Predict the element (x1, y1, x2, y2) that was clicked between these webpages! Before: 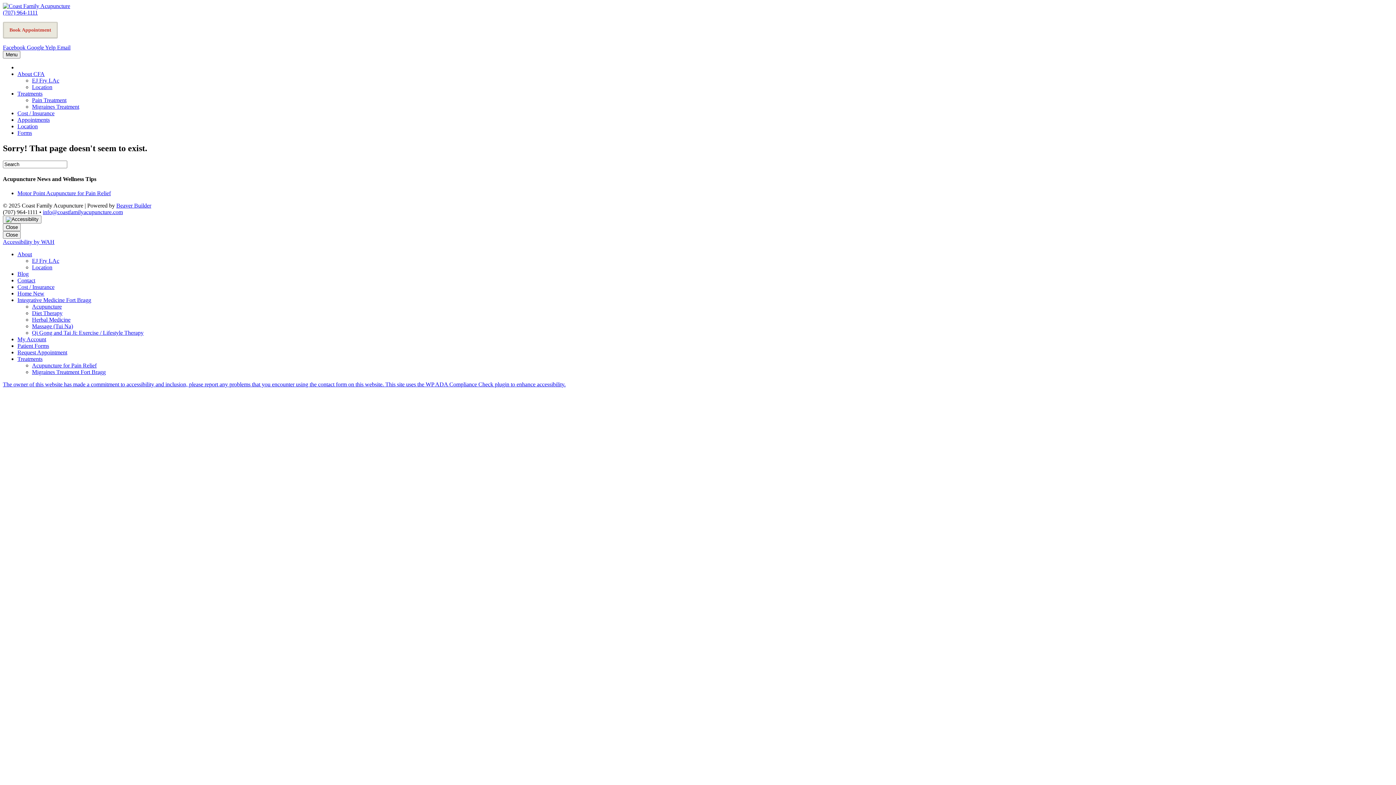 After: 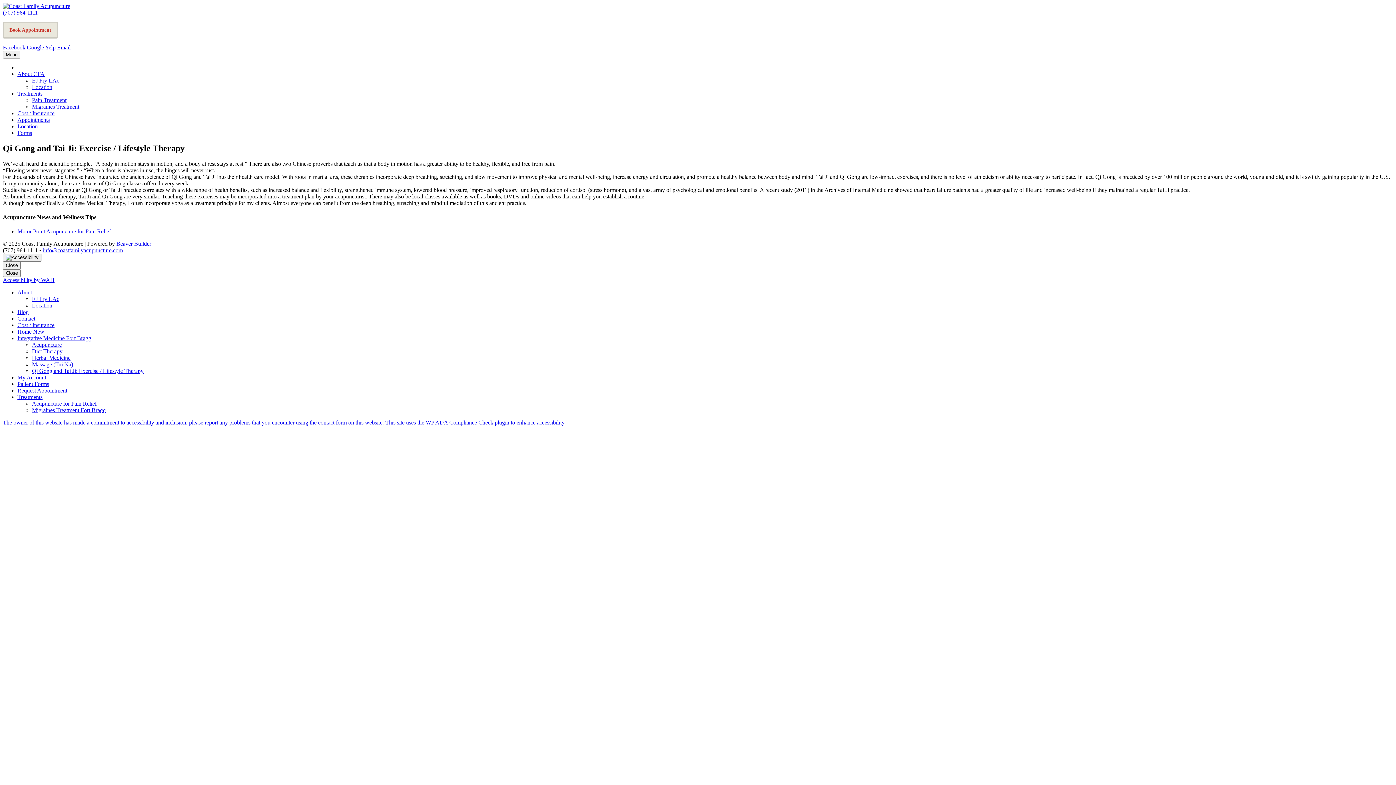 Action: label: Qi Gong and Tai Ji: Exercise / Lifestyle Therapy bbox: (32, 329, 143, 336)